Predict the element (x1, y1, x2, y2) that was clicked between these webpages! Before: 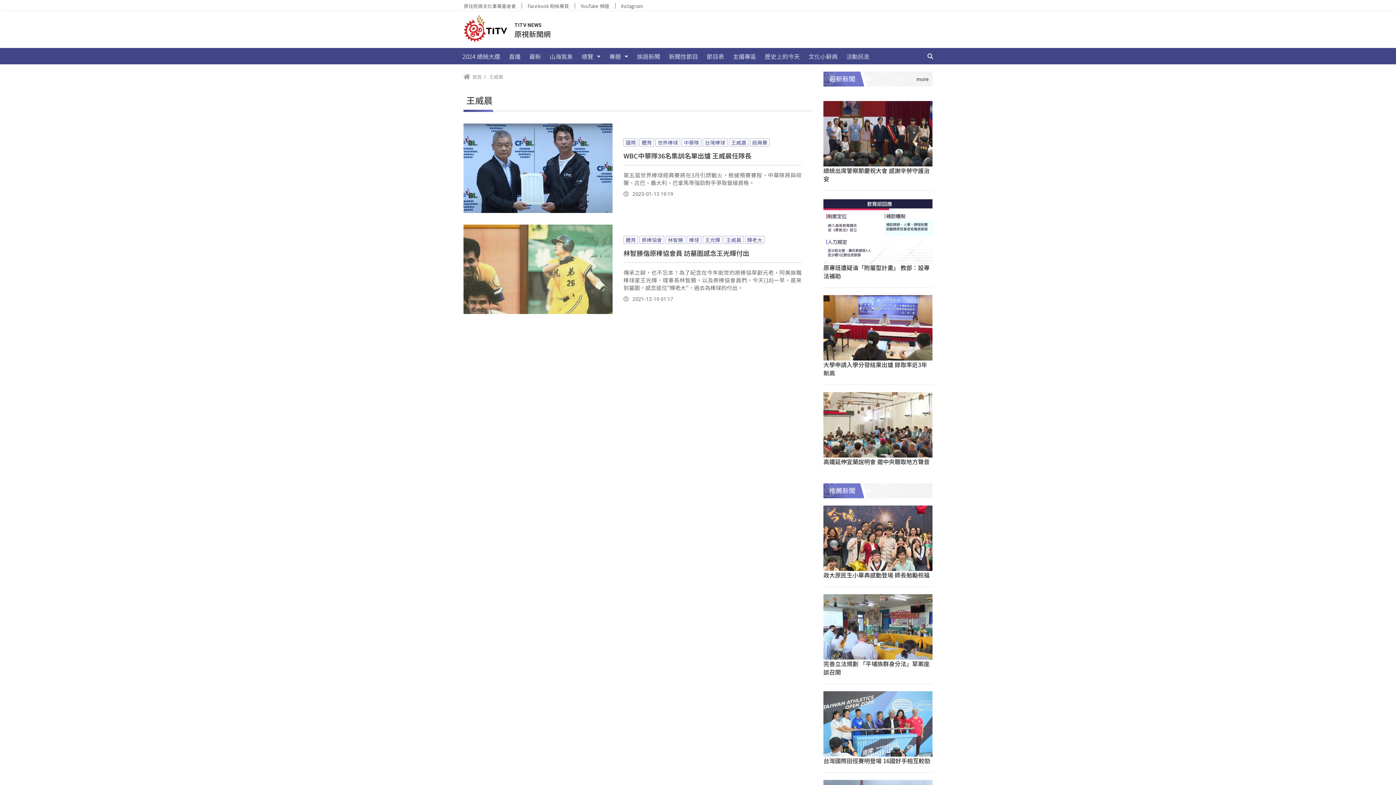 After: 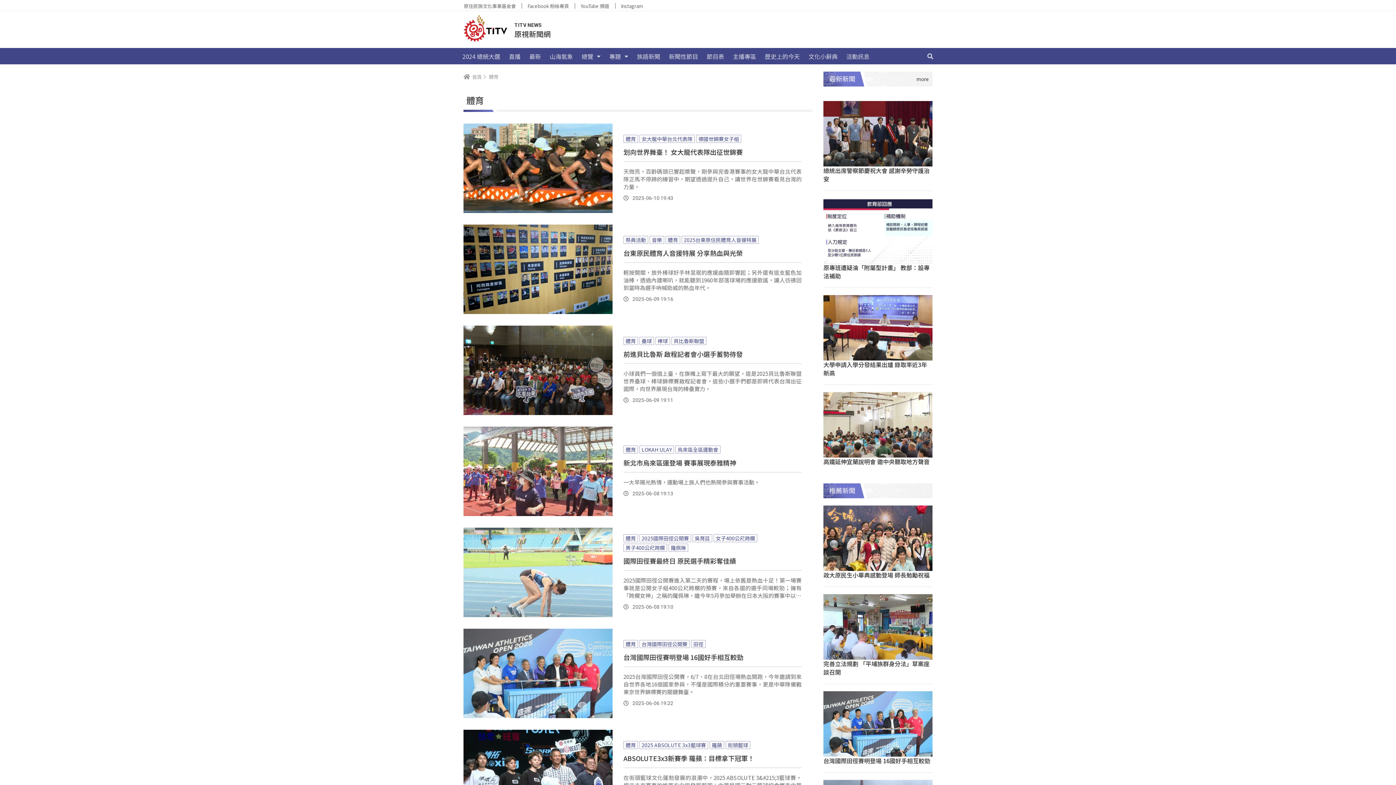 Action: bbox: (639, 138, 654, 146) label: 體育